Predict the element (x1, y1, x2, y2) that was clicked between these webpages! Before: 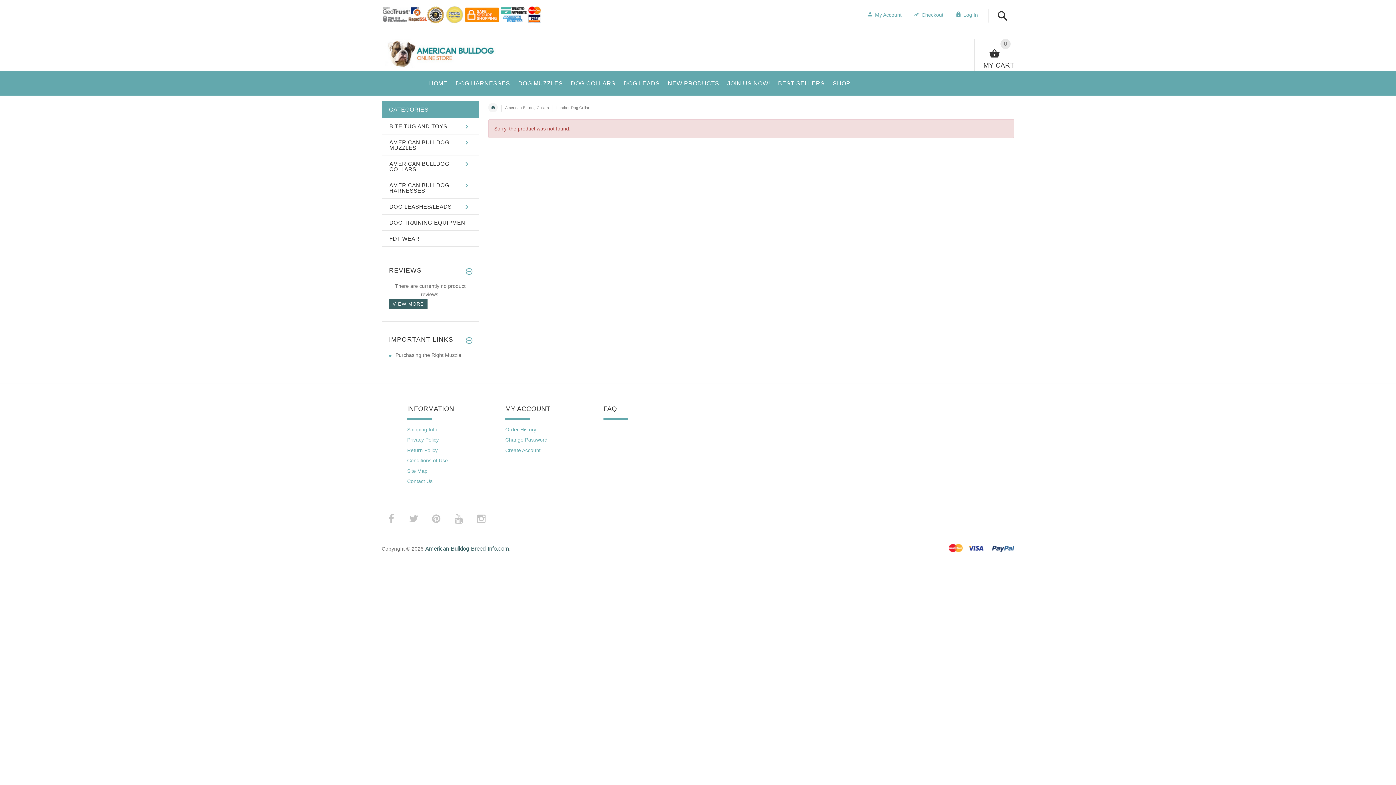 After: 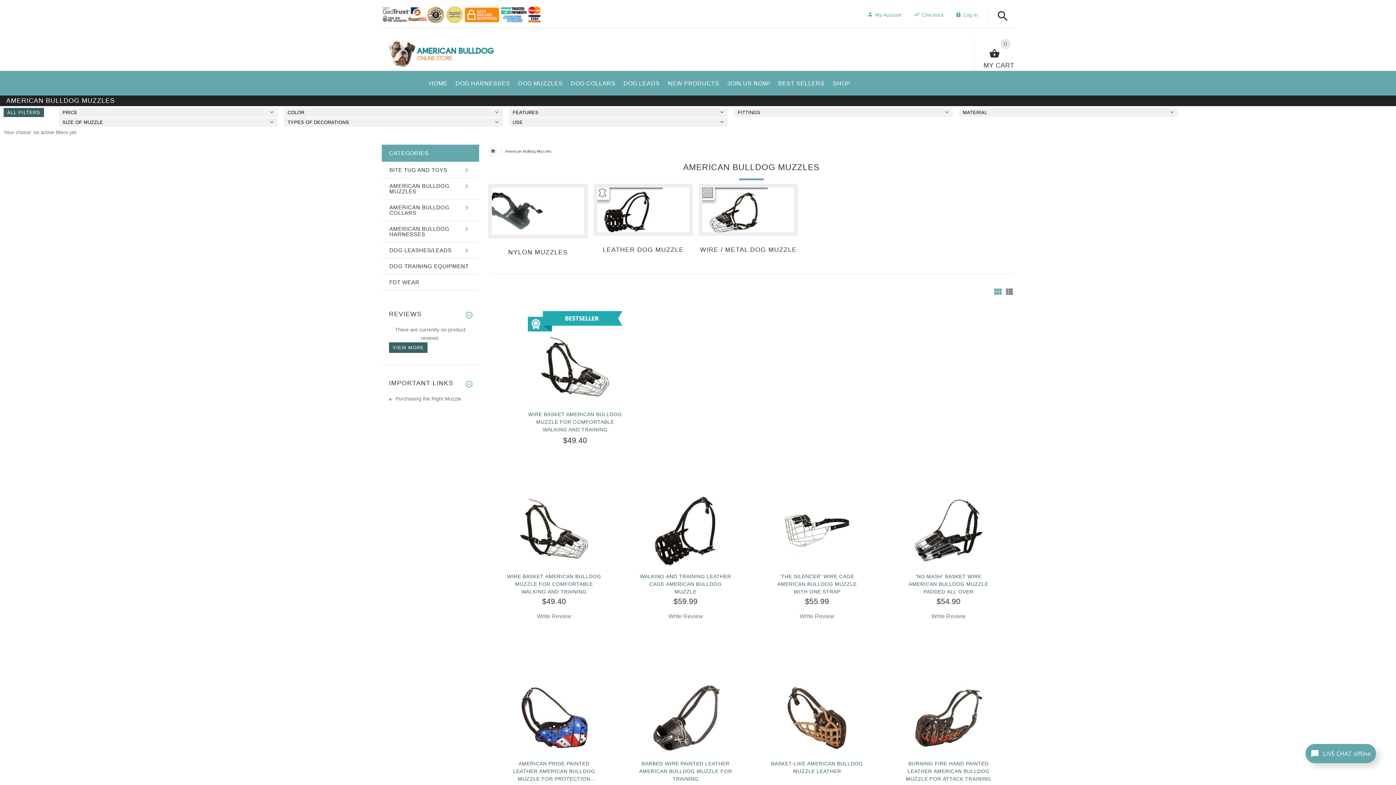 Action: label: DOG MUZZLES bbox: (514, 72, 567, 91)